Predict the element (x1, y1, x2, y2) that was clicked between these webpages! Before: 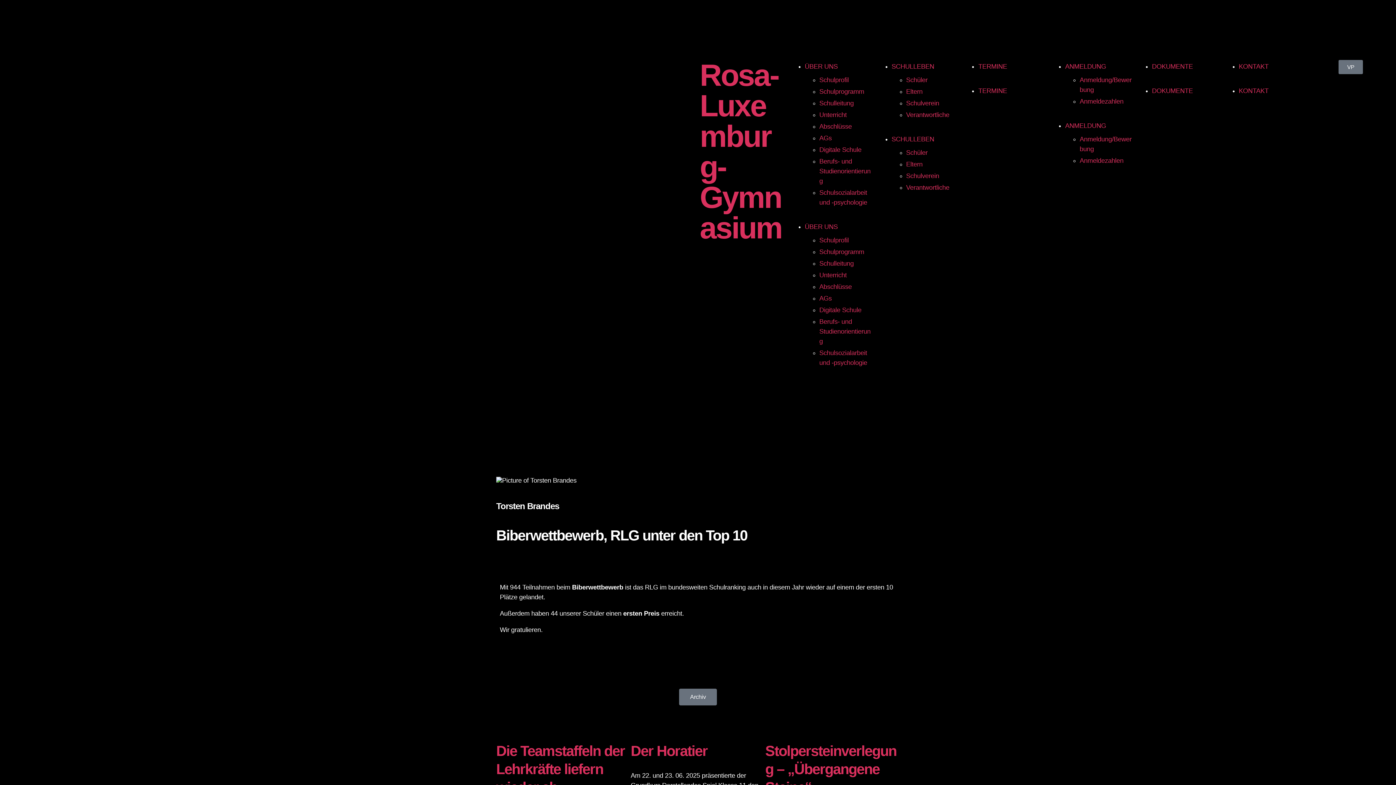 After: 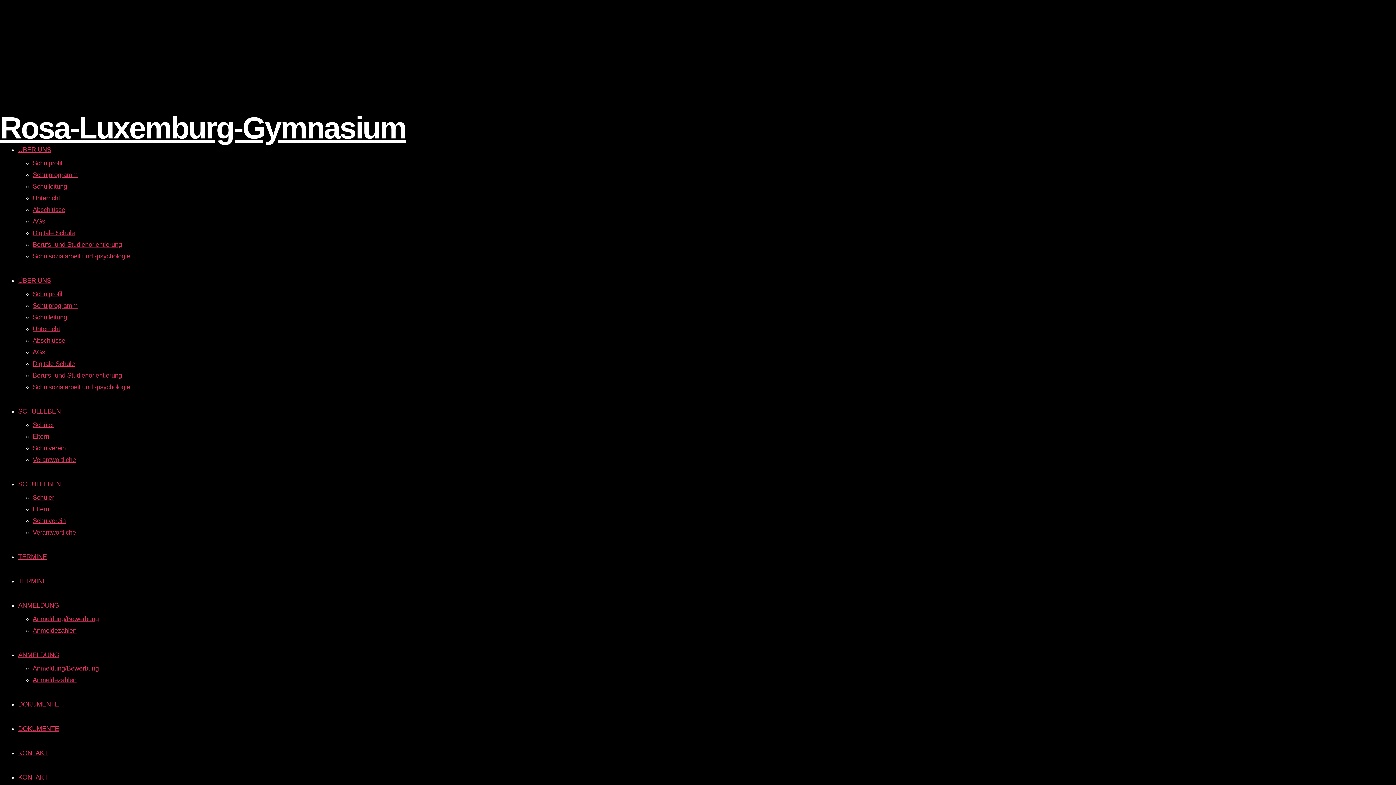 Action: label: TERMINE bbox: (978, 87, 1007, 94)